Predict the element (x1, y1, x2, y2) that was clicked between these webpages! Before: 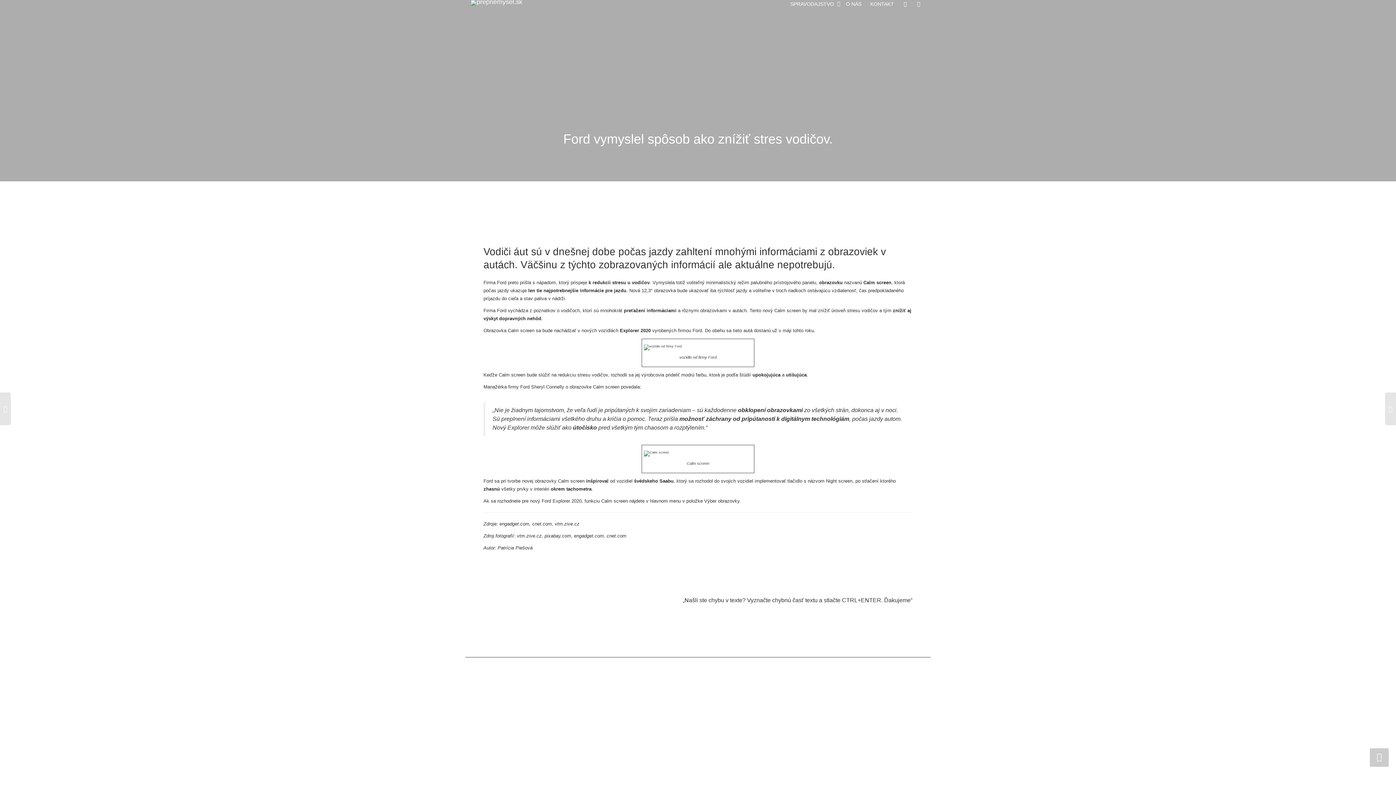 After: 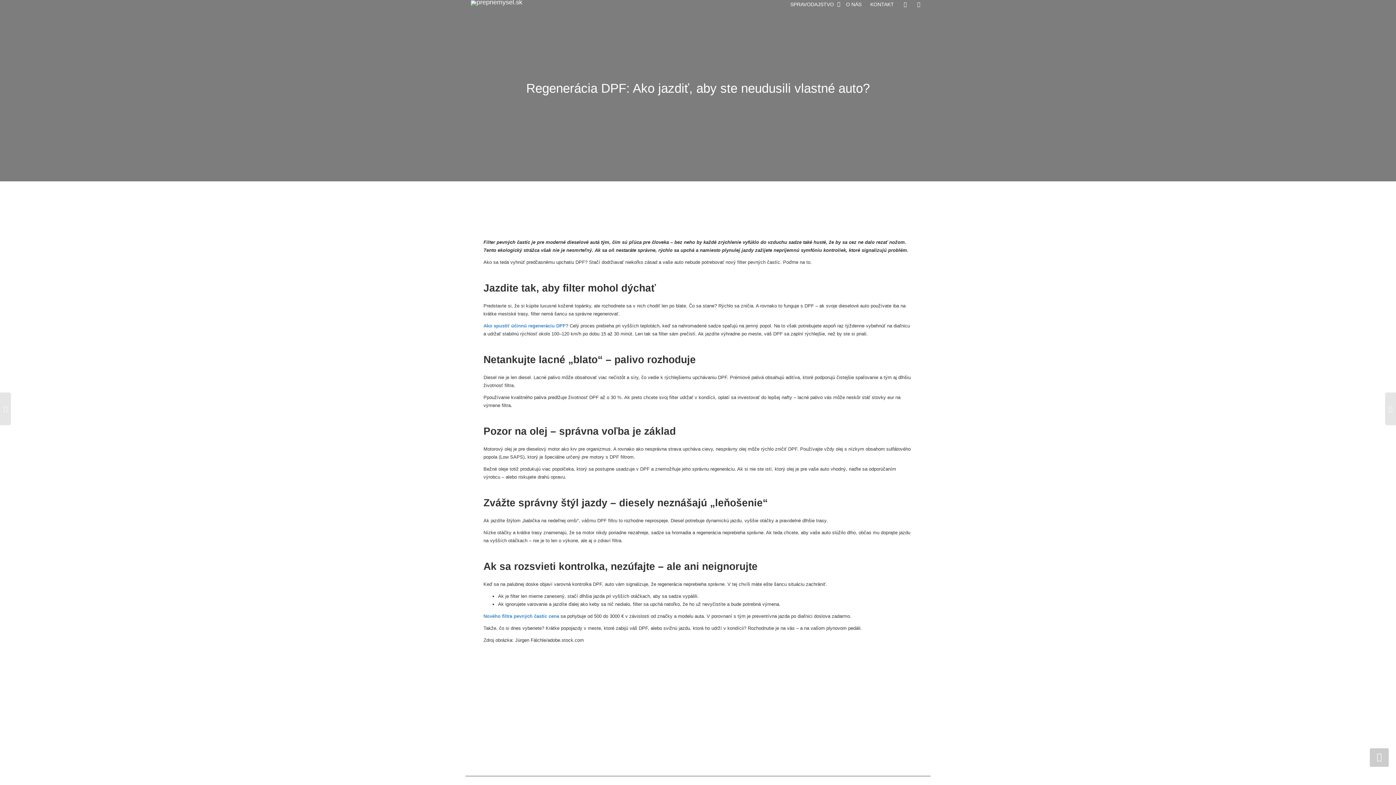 Action: label: + bbox: (581, 724, 600, 732)